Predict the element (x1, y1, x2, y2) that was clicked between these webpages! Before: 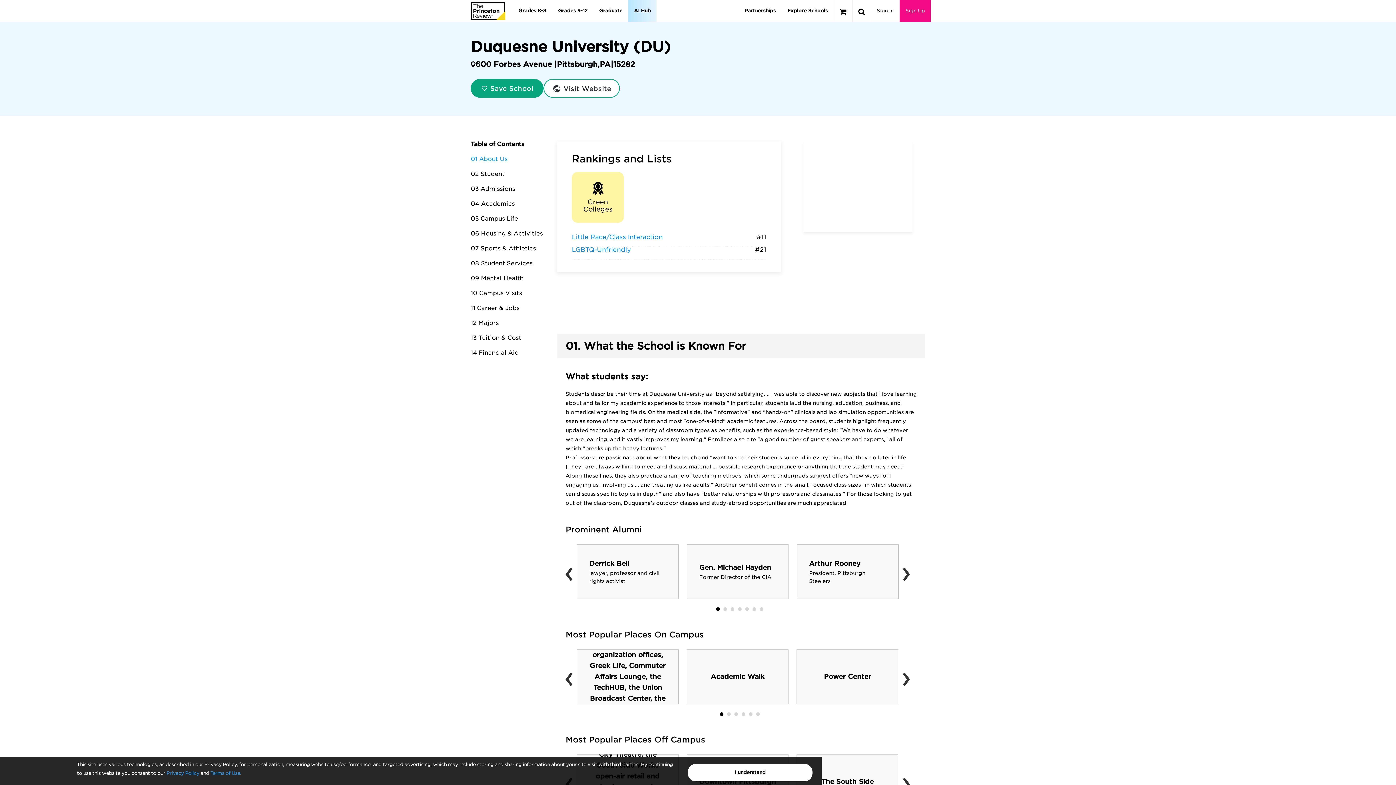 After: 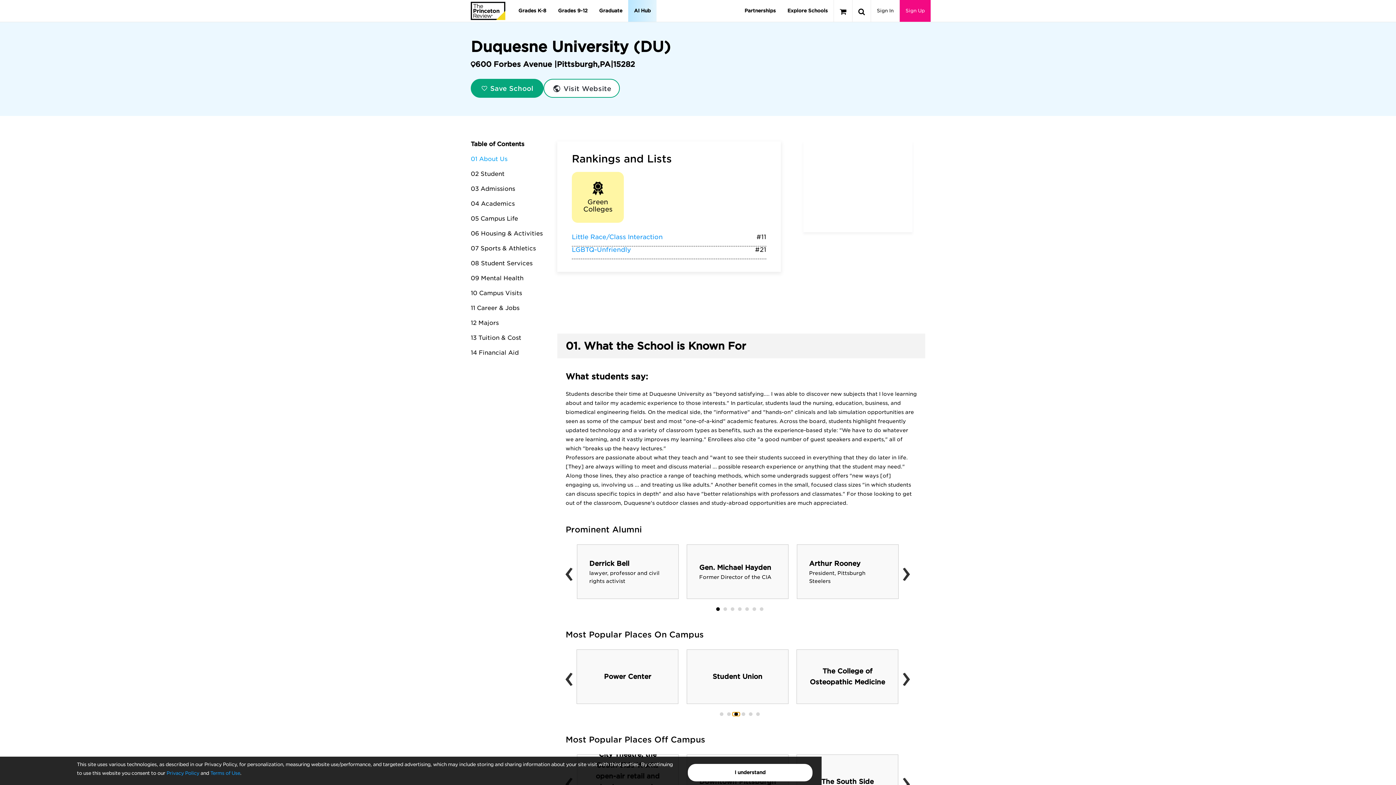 Action: bbox: (732, 712, 739, 716)